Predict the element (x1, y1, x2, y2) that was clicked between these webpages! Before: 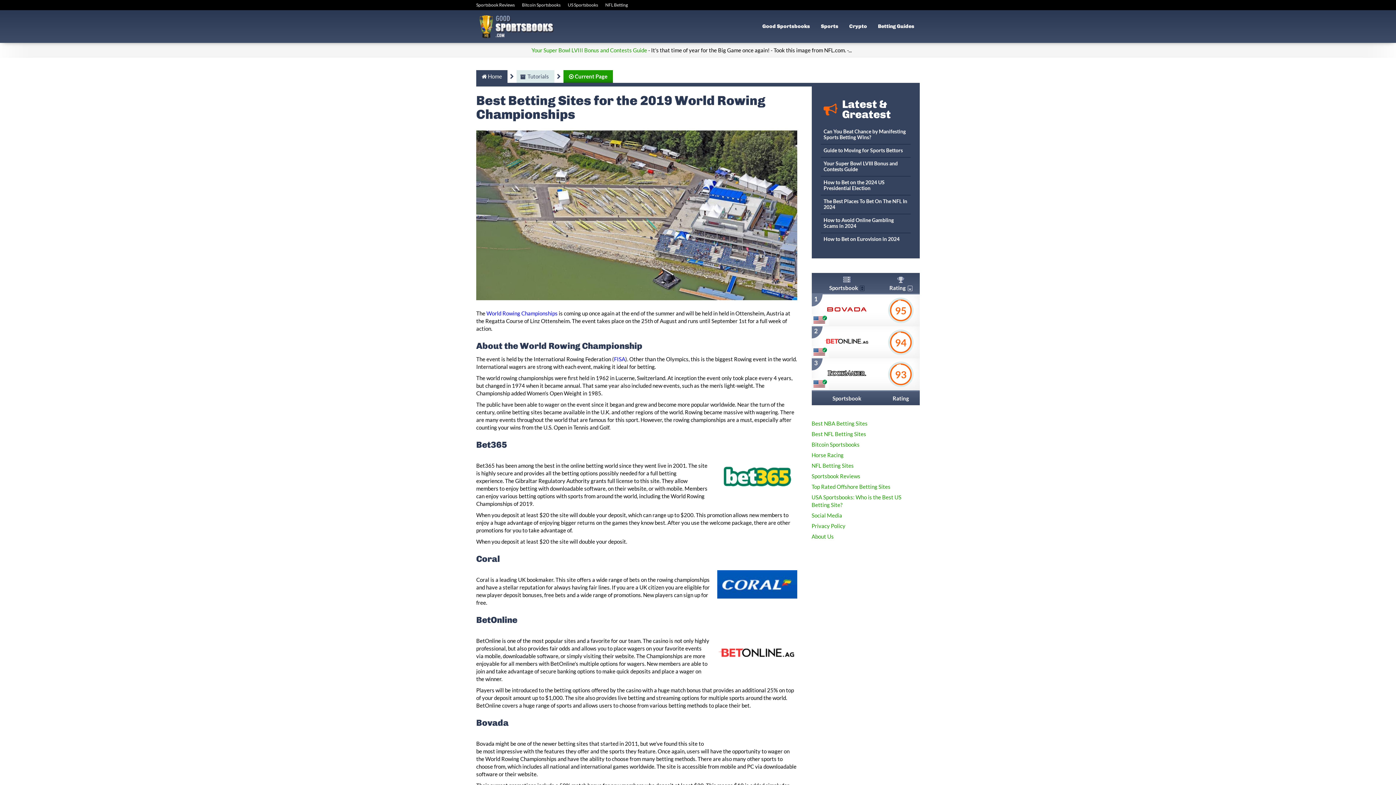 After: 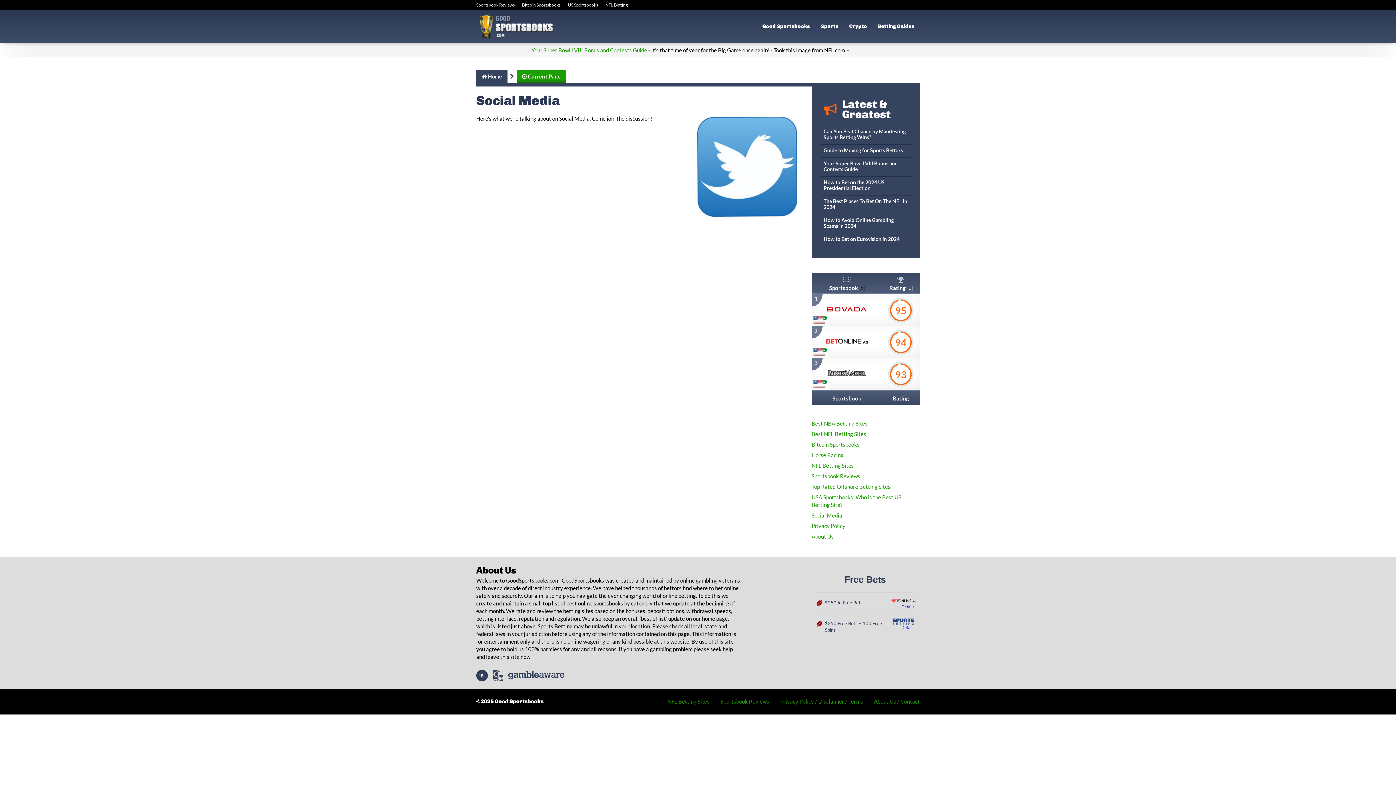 Action: bbox: (811, 512, 842, 518) label: Social Media